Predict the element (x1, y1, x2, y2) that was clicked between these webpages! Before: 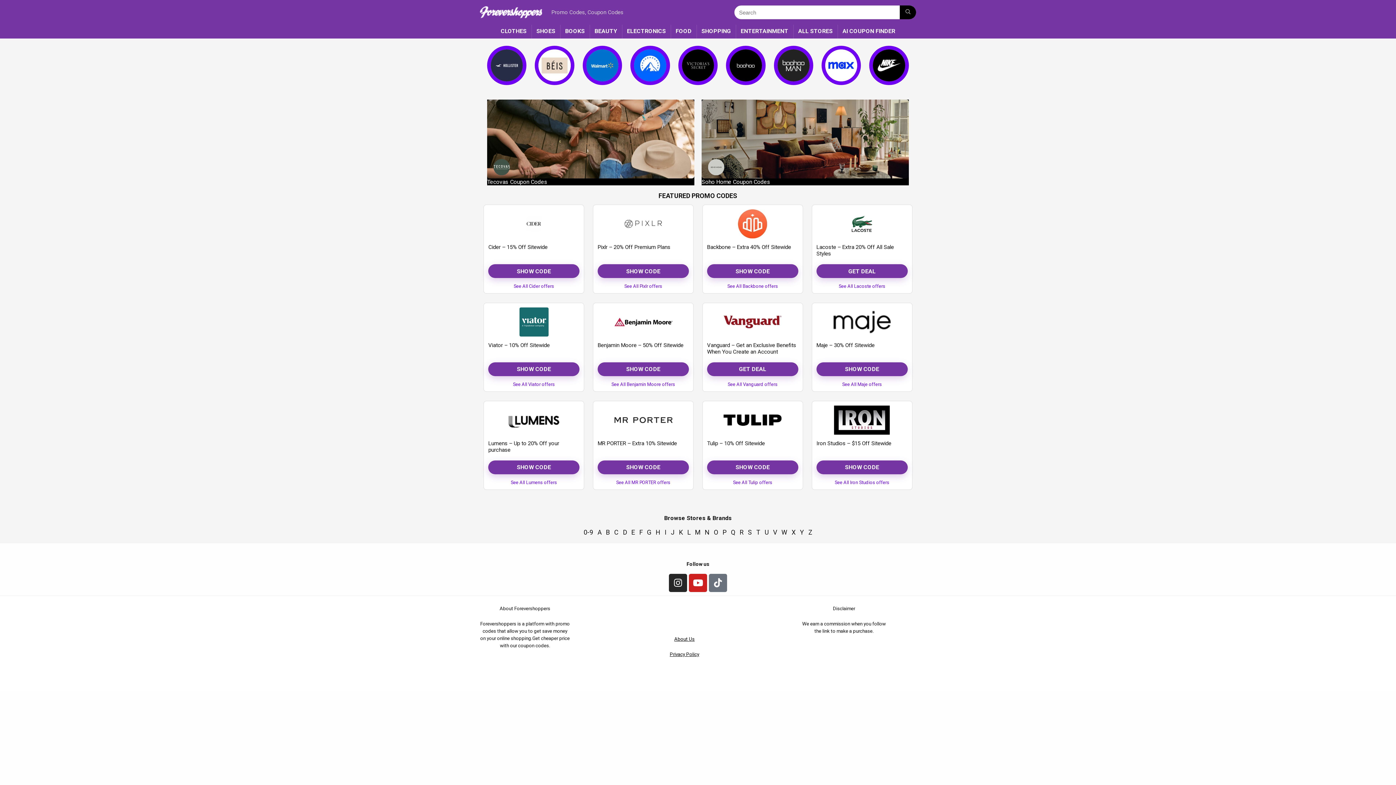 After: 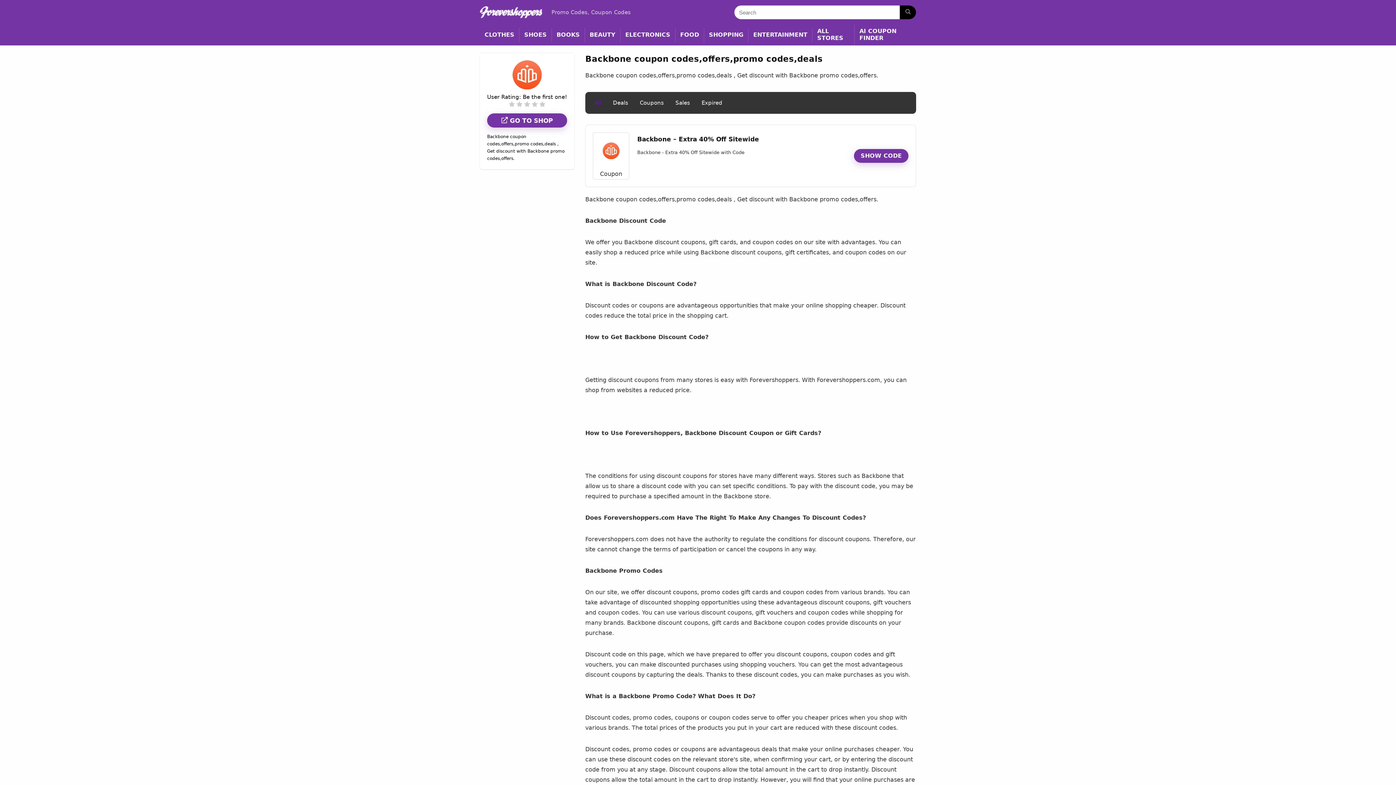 Action: bbox: (727, 283, 778, 289) label: See All Backbone offers